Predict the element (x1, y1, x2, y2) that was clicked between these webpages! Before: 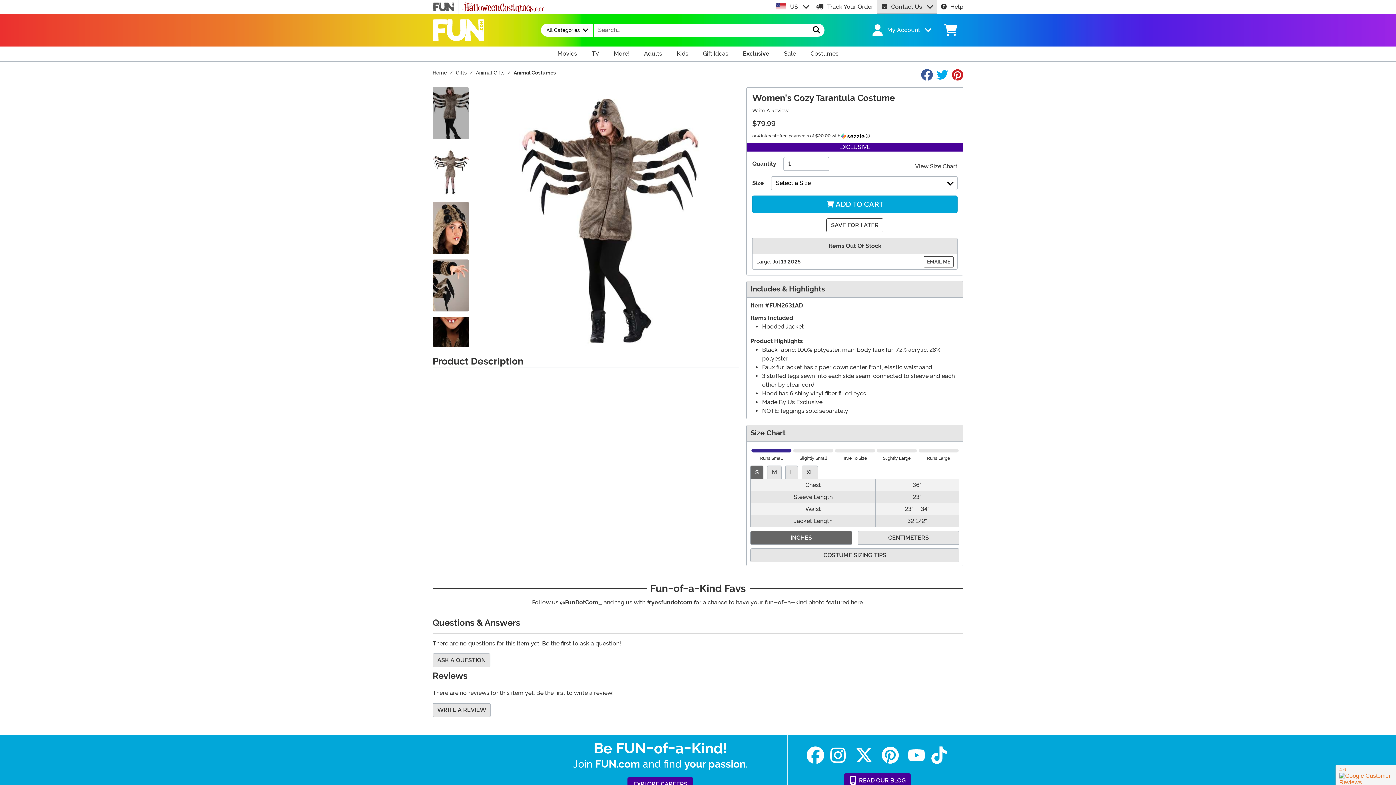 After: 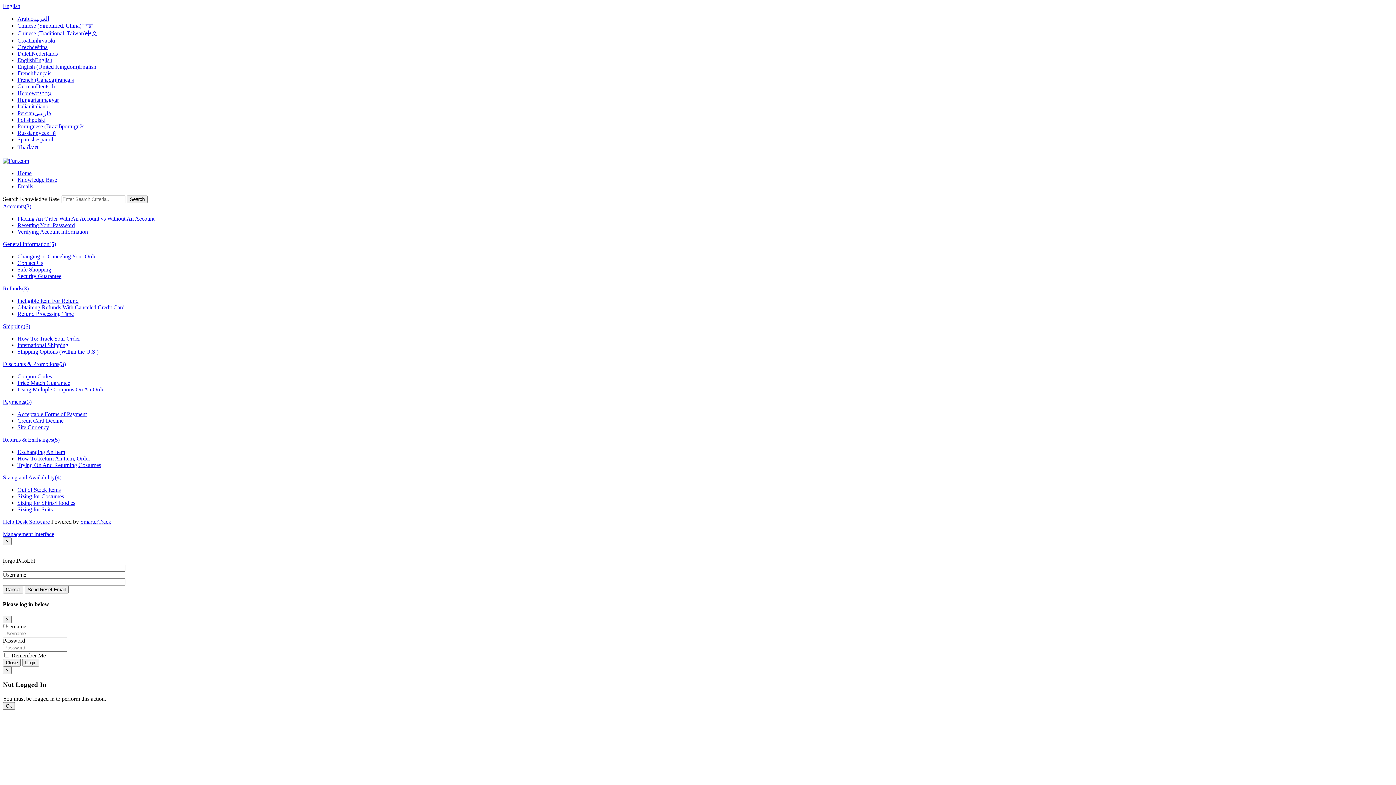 Action: bbox: (941, 2, 963, 11) label: Help